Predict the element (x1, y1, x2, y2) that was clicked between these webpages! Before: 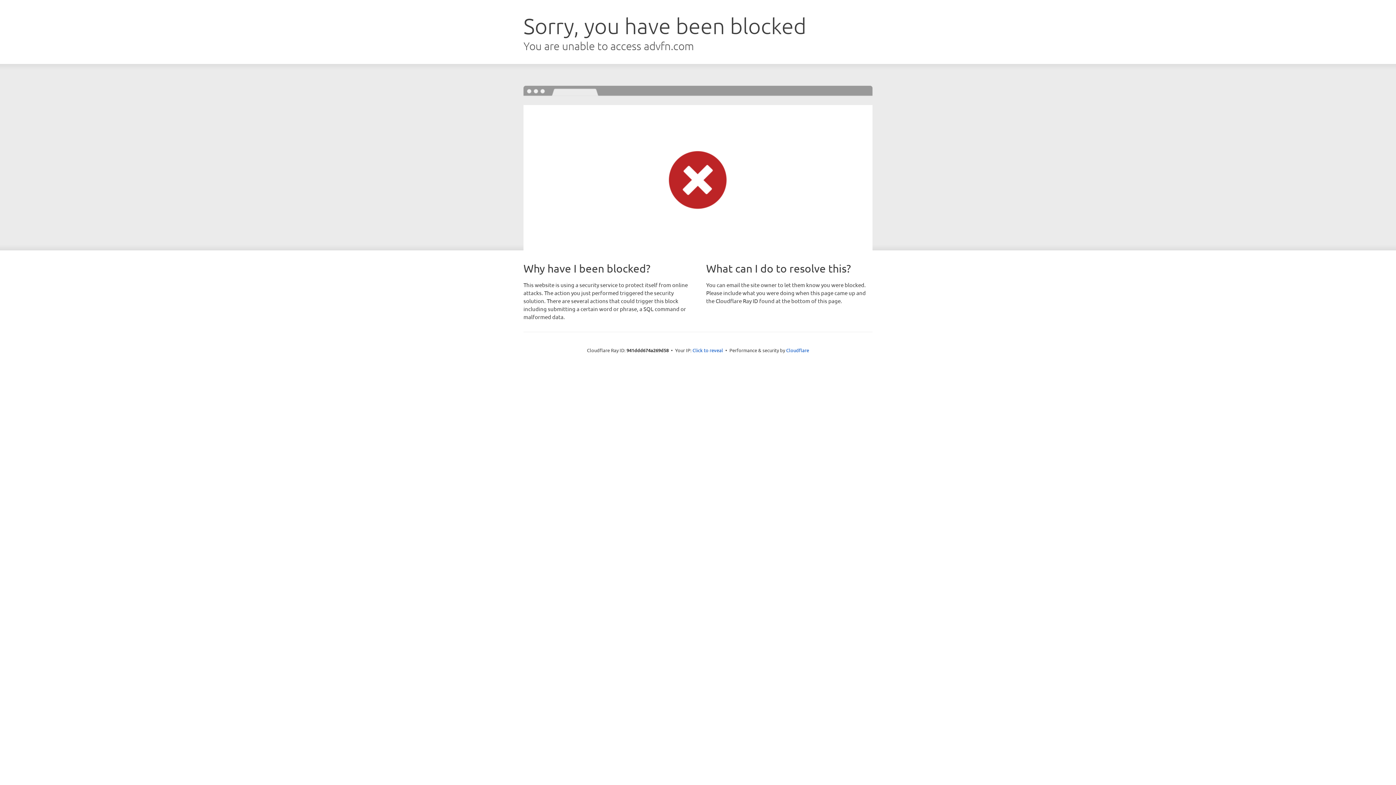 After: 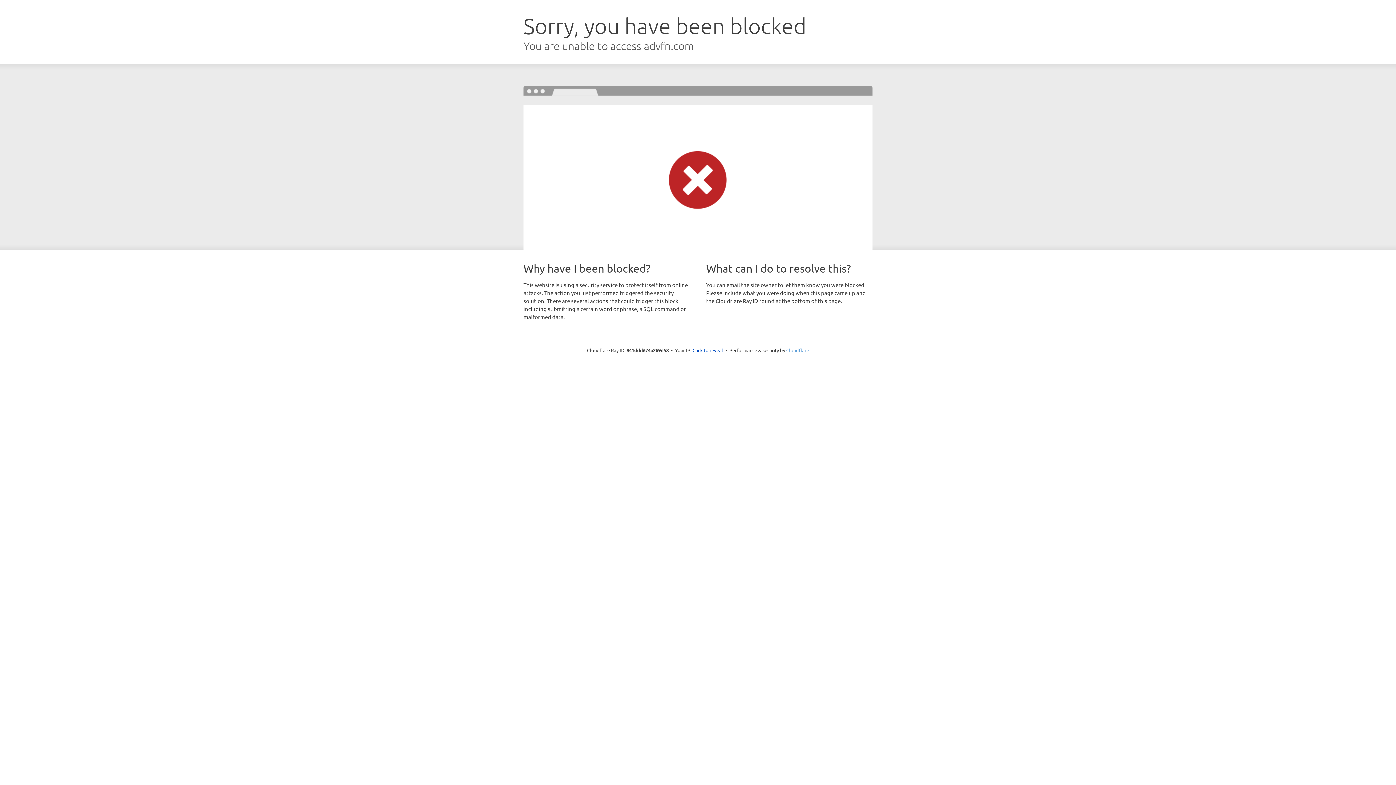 Action: label: Cloudflare bbox: (786, 347, 809, 353)